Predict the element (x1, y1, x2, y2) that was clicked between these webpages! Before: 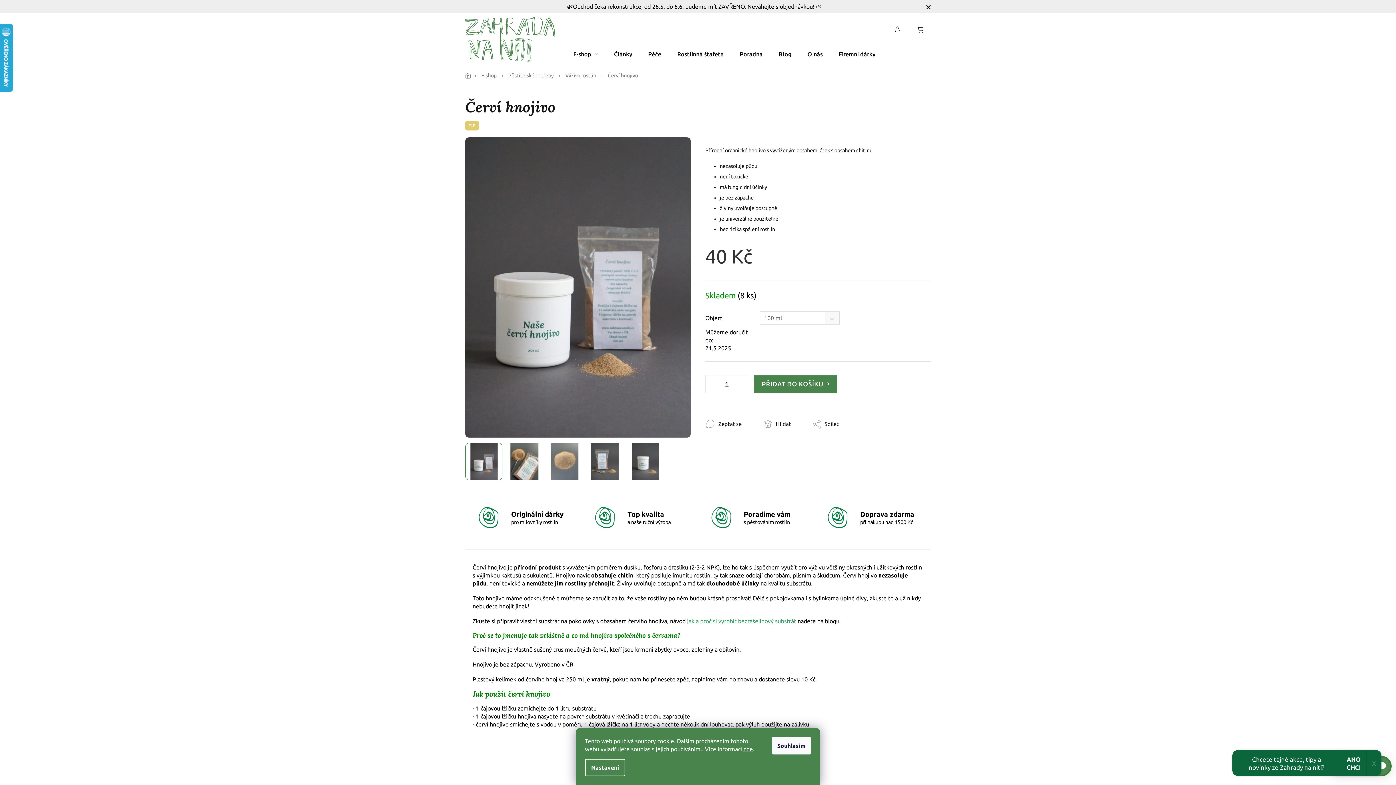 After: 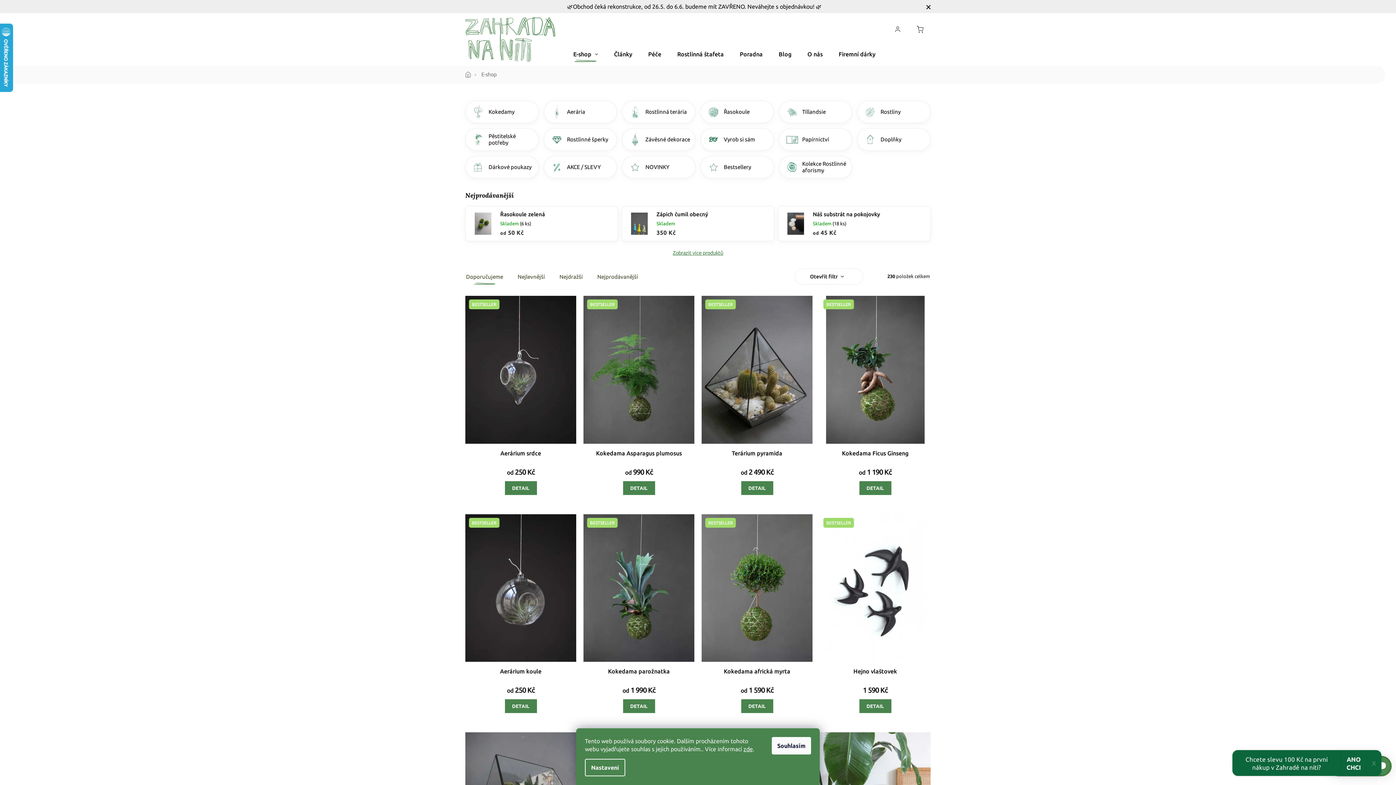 Action: label: E-shop bbox: (573, 44, 598, 64)